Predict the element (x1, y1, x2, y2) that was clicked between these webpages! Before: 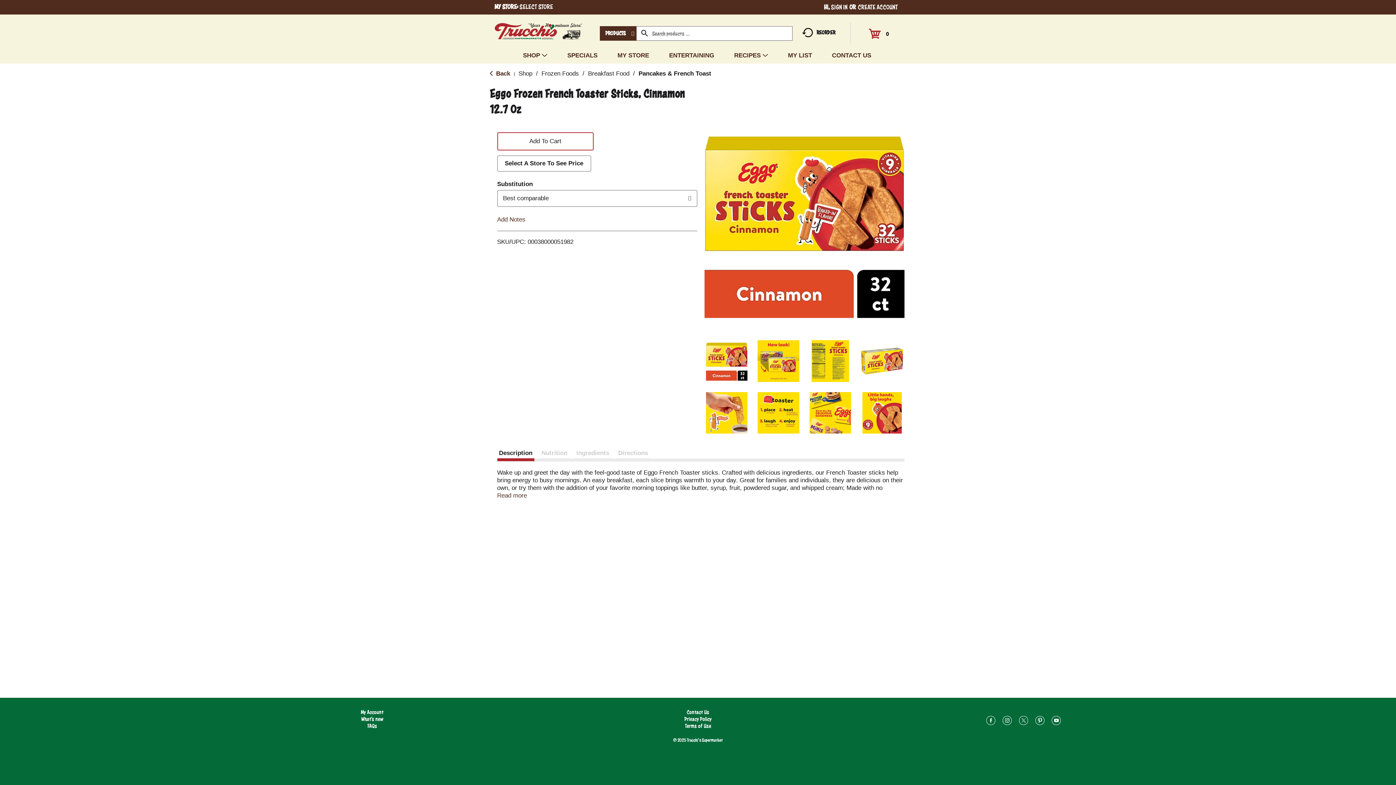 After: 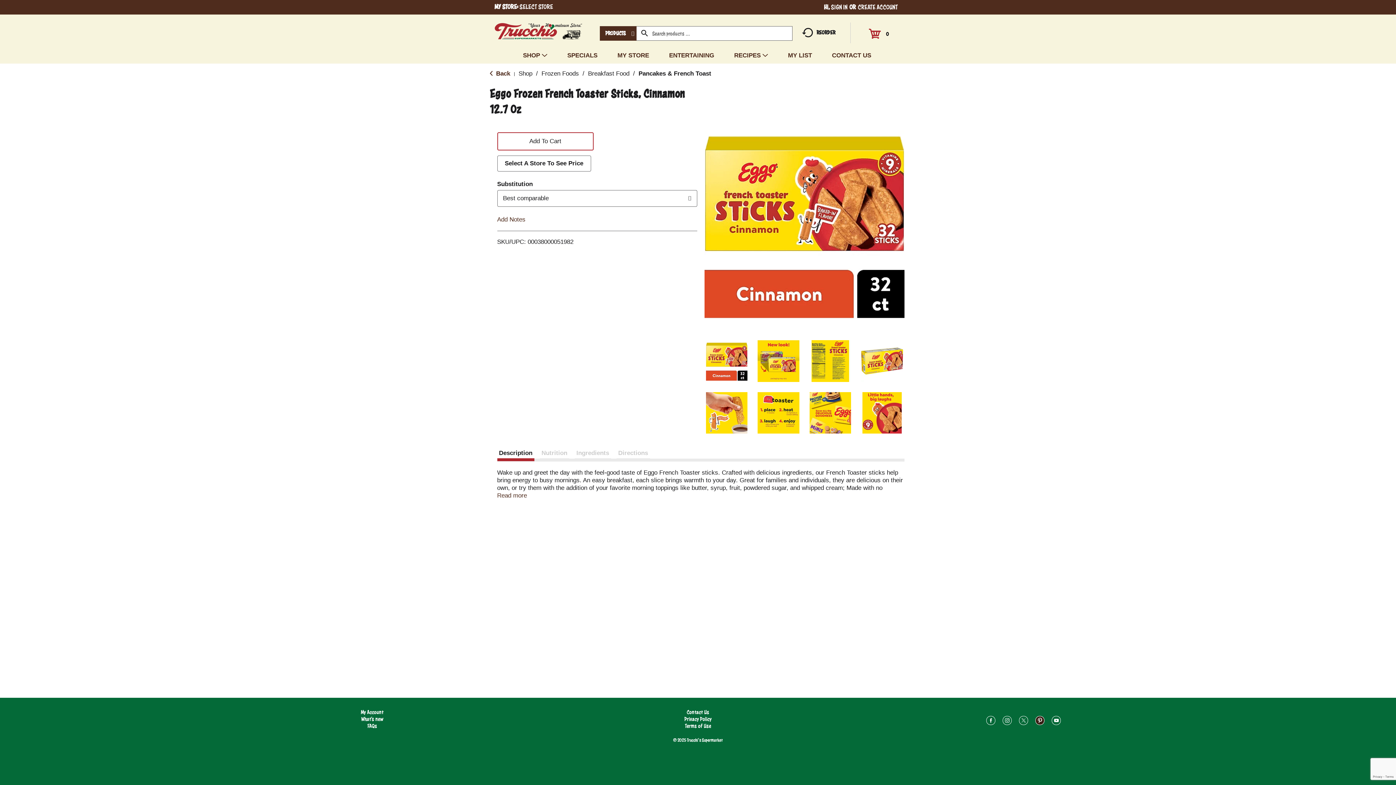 Action: bbox: (1035, 718, 1044, 725)